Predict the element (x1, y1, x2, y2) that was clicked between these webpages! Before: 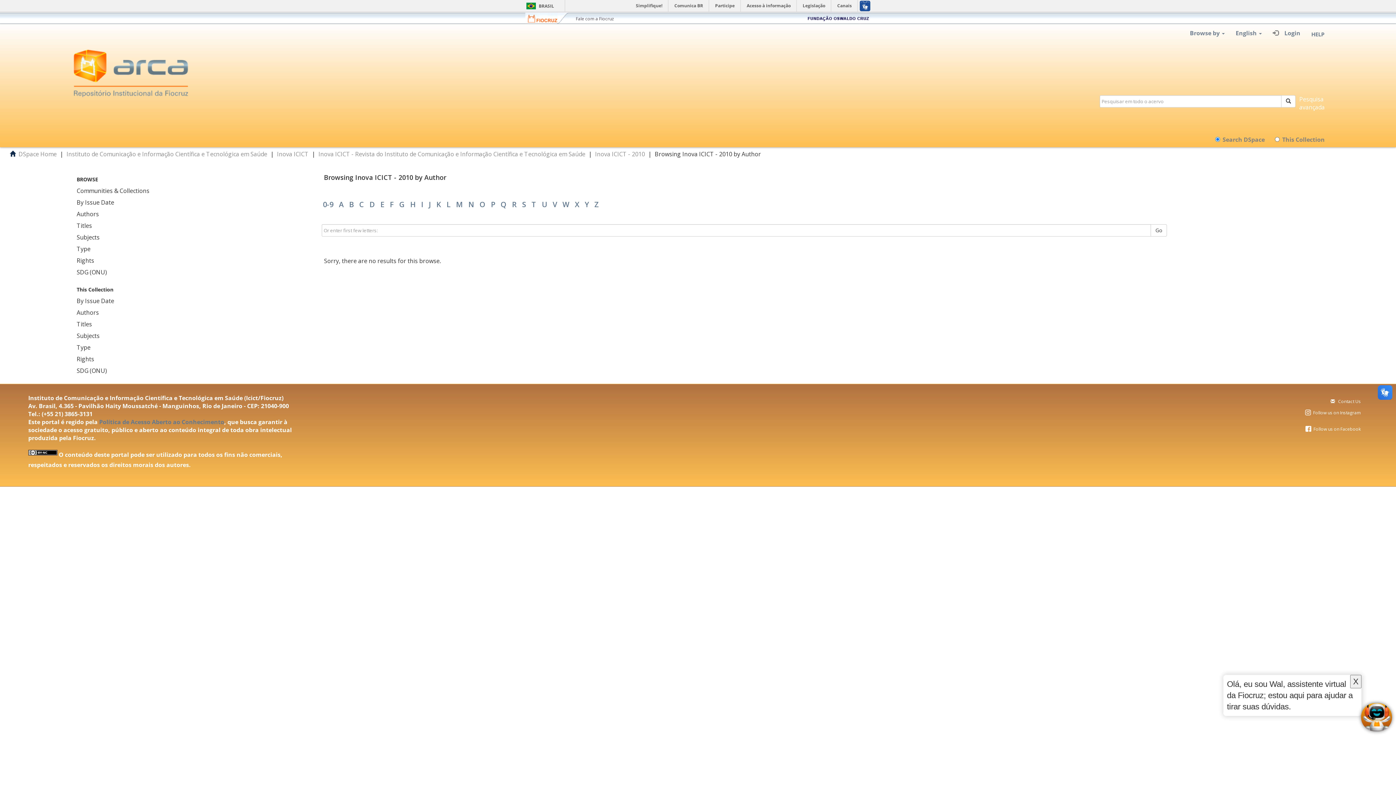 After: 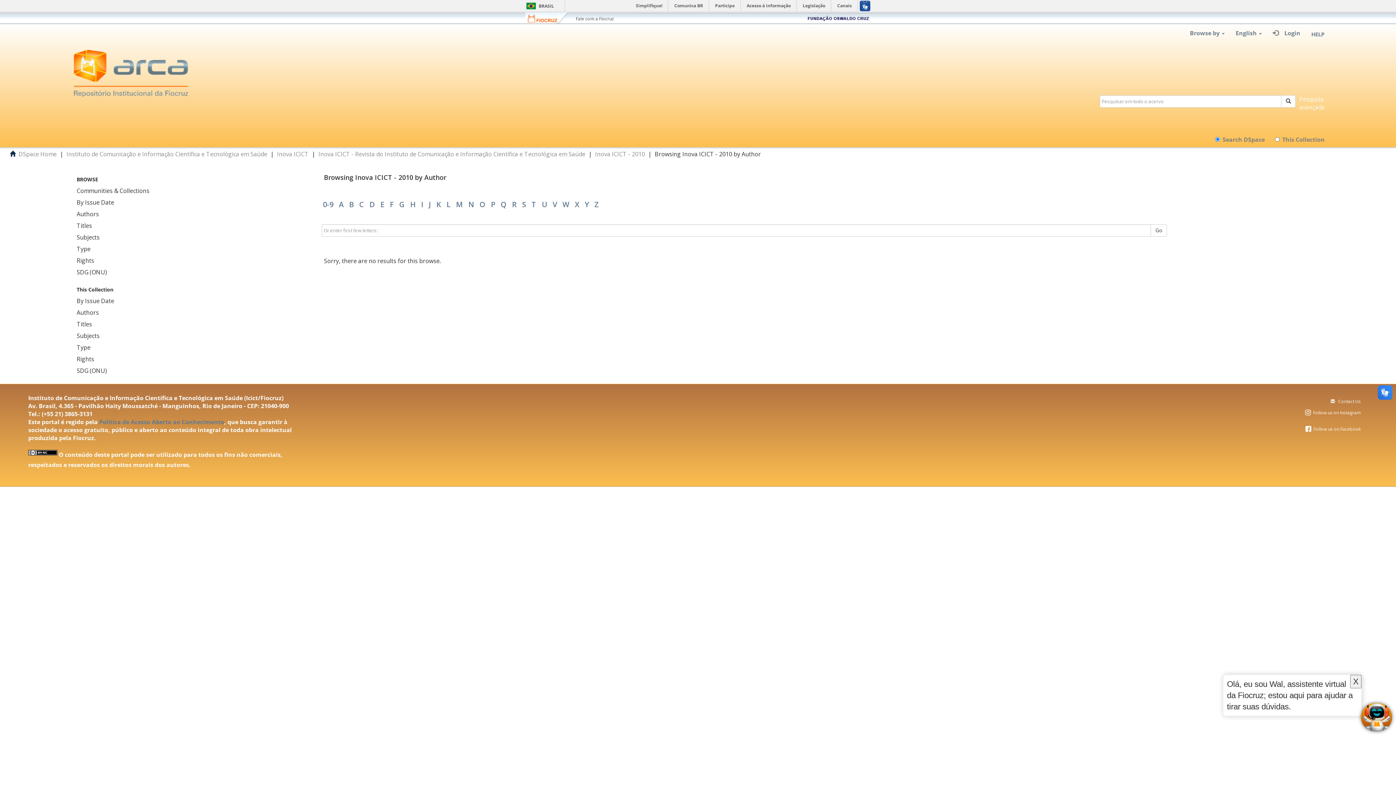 Action: label: L bbox: (446, 199, 450, 209)